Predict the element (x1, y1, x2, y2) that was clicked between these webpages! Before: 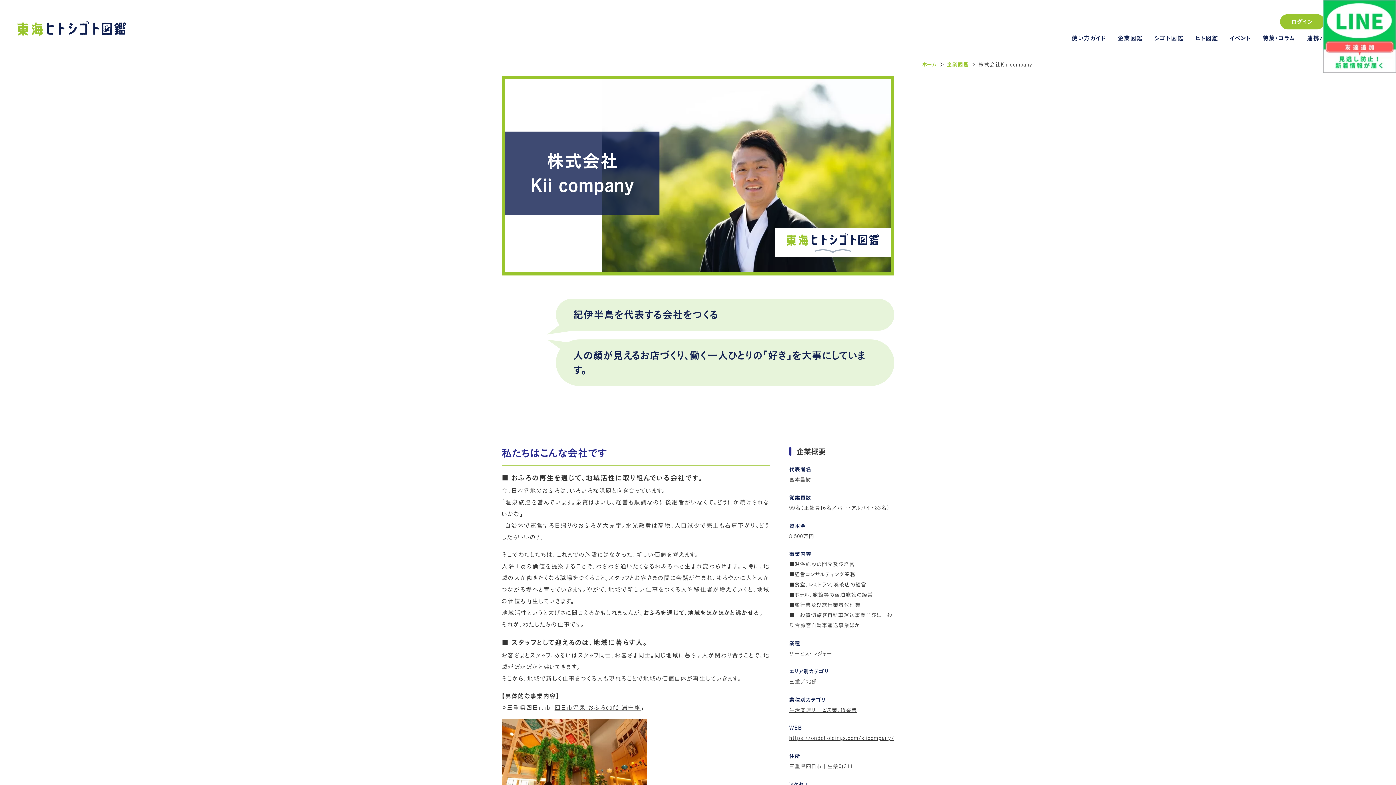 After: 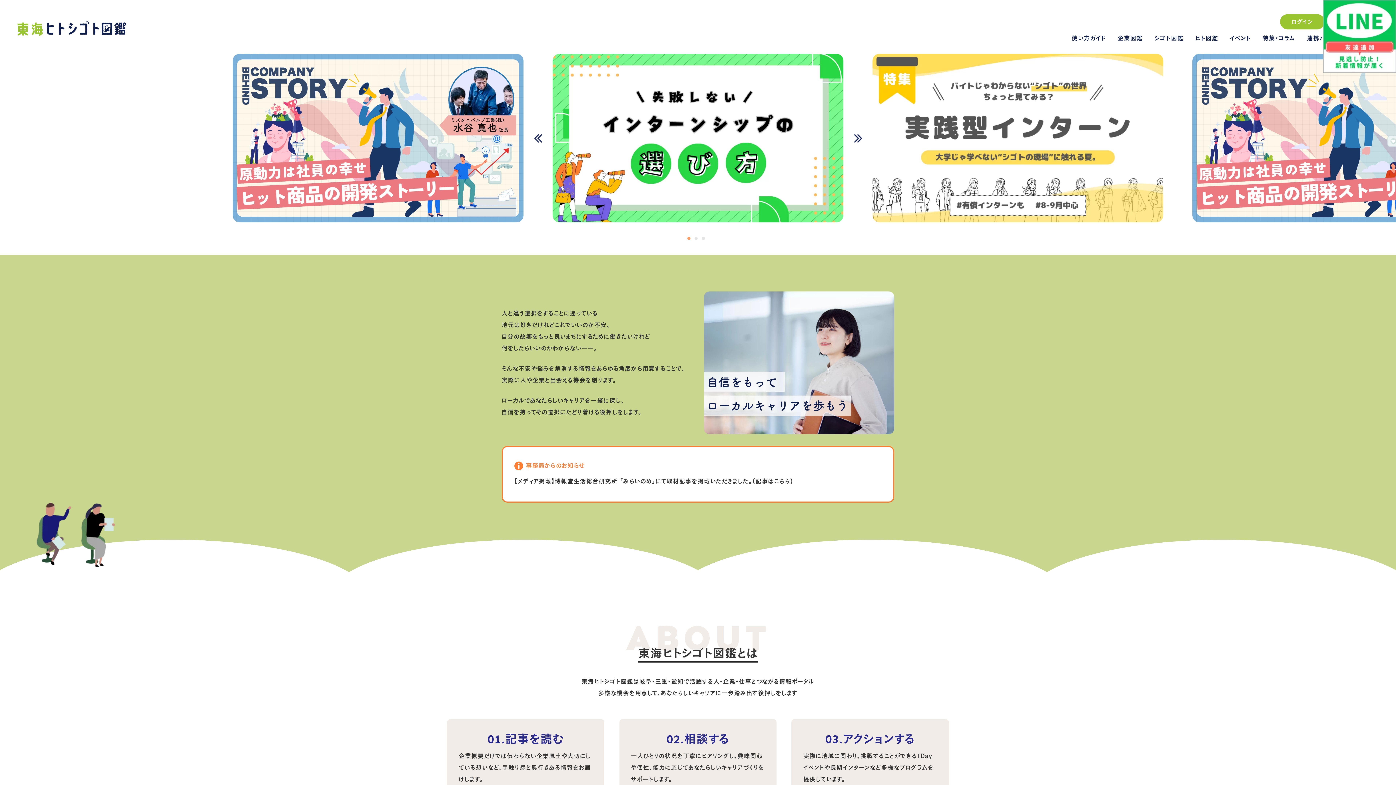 Action: bbox: (17, 20, 126, 37)